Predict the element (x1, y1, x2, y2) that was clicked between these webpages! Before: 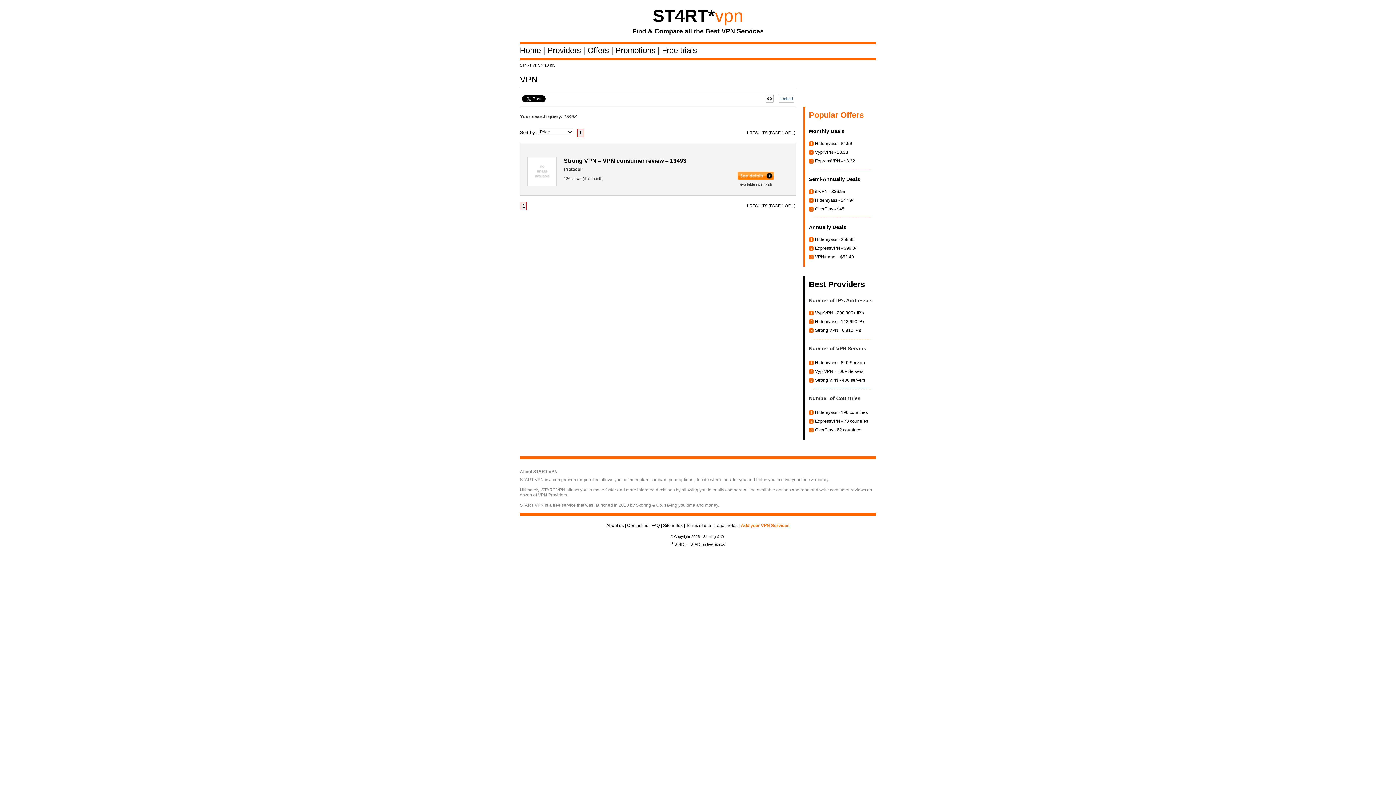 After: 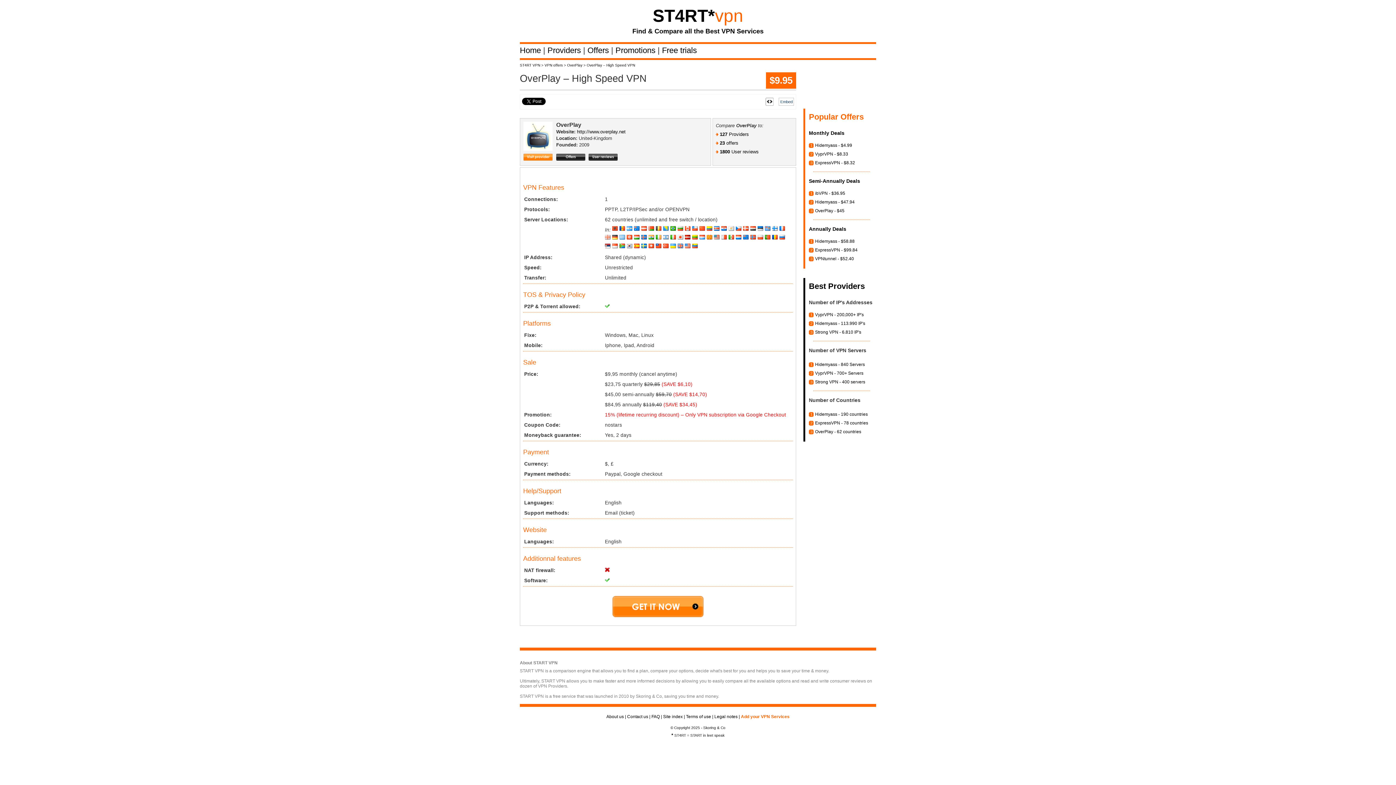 Action: label: OverPlay - $45 bbox: (815, 206, 844, 211)